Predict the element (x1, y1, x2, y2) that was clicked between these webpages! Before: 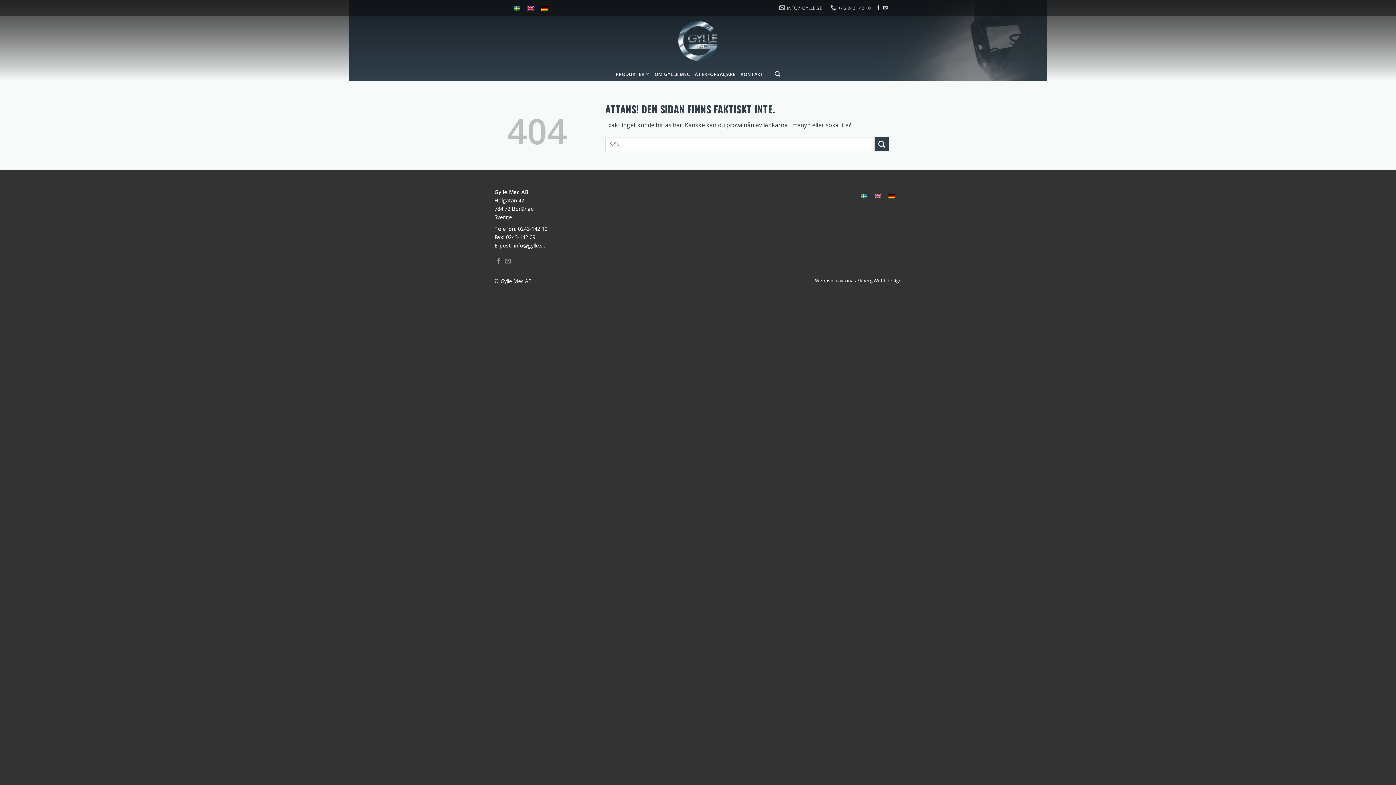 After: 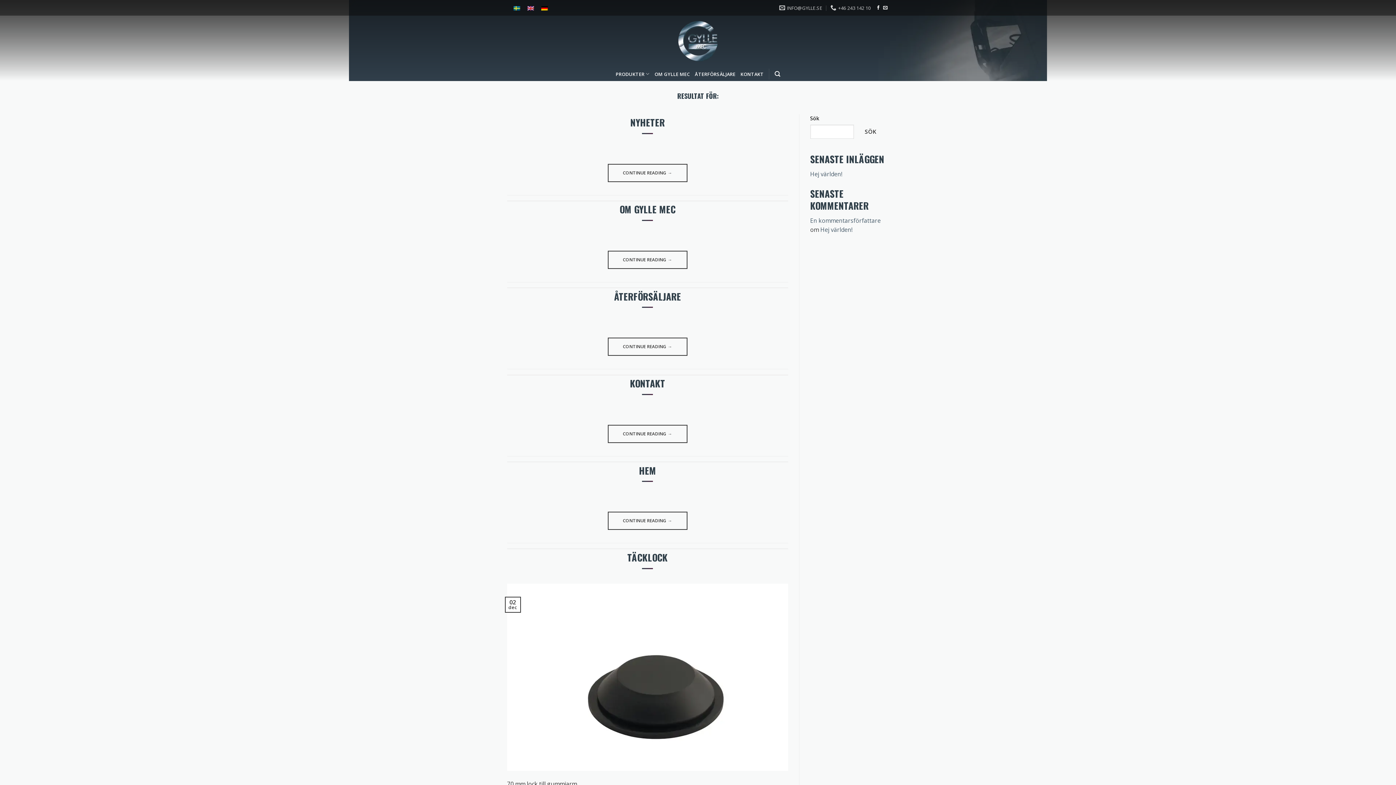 Action: label: Submit bbox: (874, 137, 889, 151)